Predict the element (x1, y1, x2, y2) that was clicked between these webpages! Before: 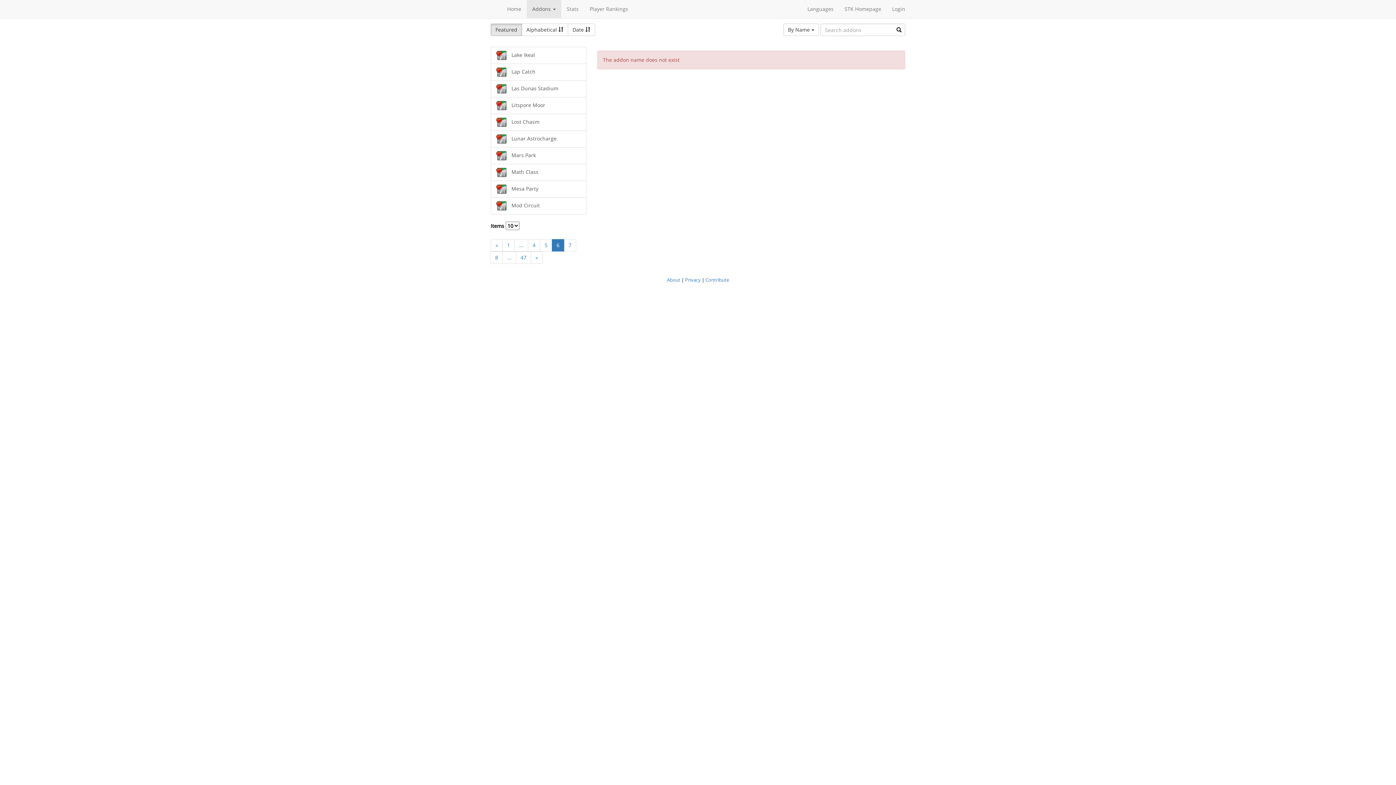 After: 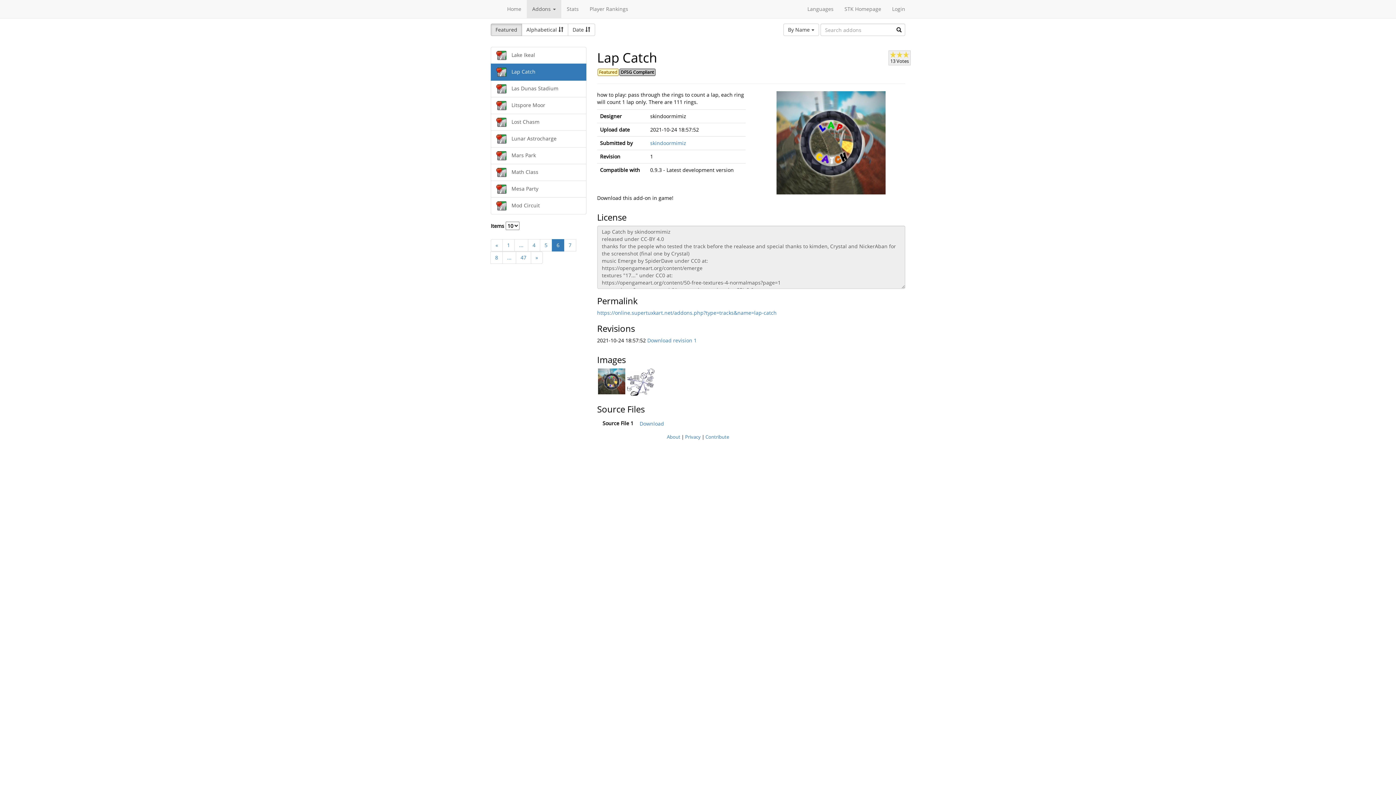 Action: bbox: (490, 63, 586, 80) label:  Lap Catch